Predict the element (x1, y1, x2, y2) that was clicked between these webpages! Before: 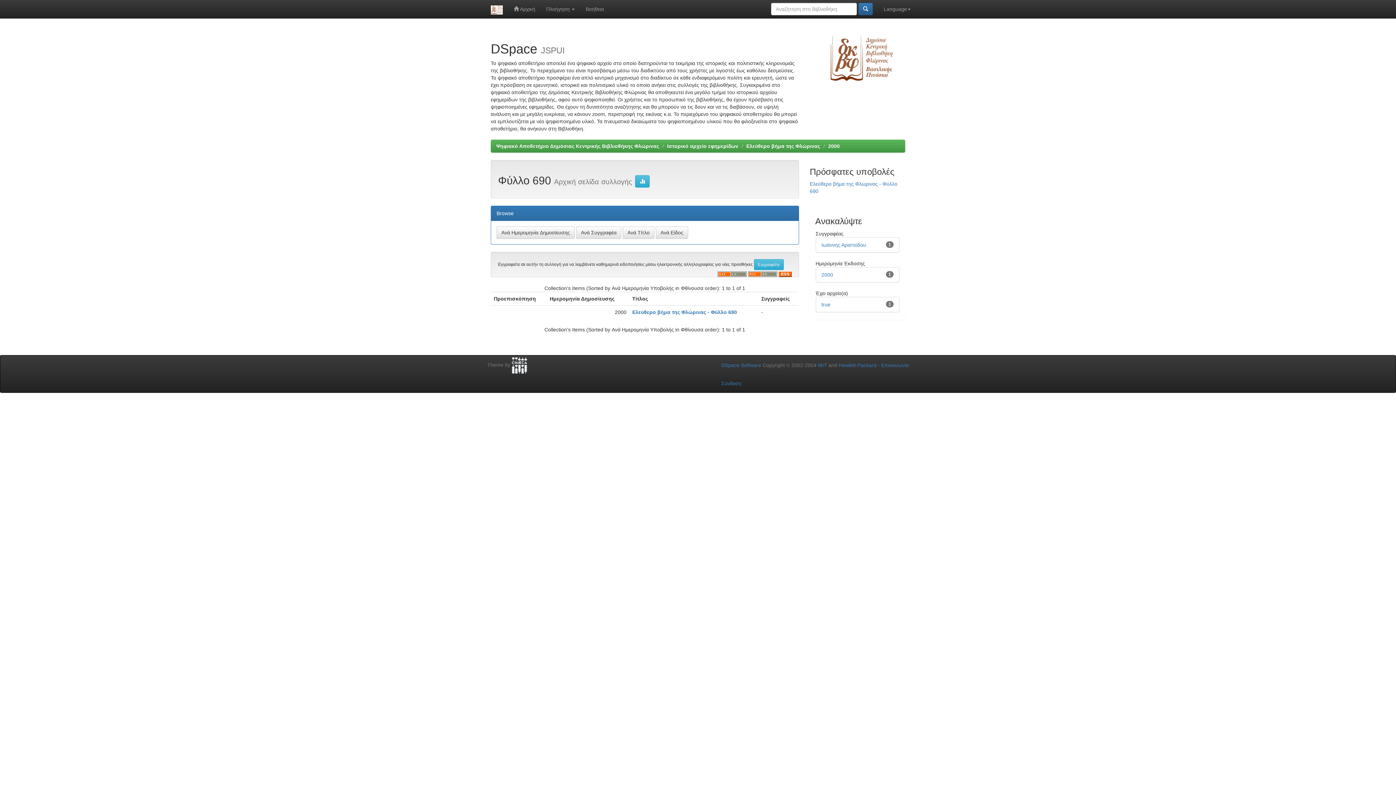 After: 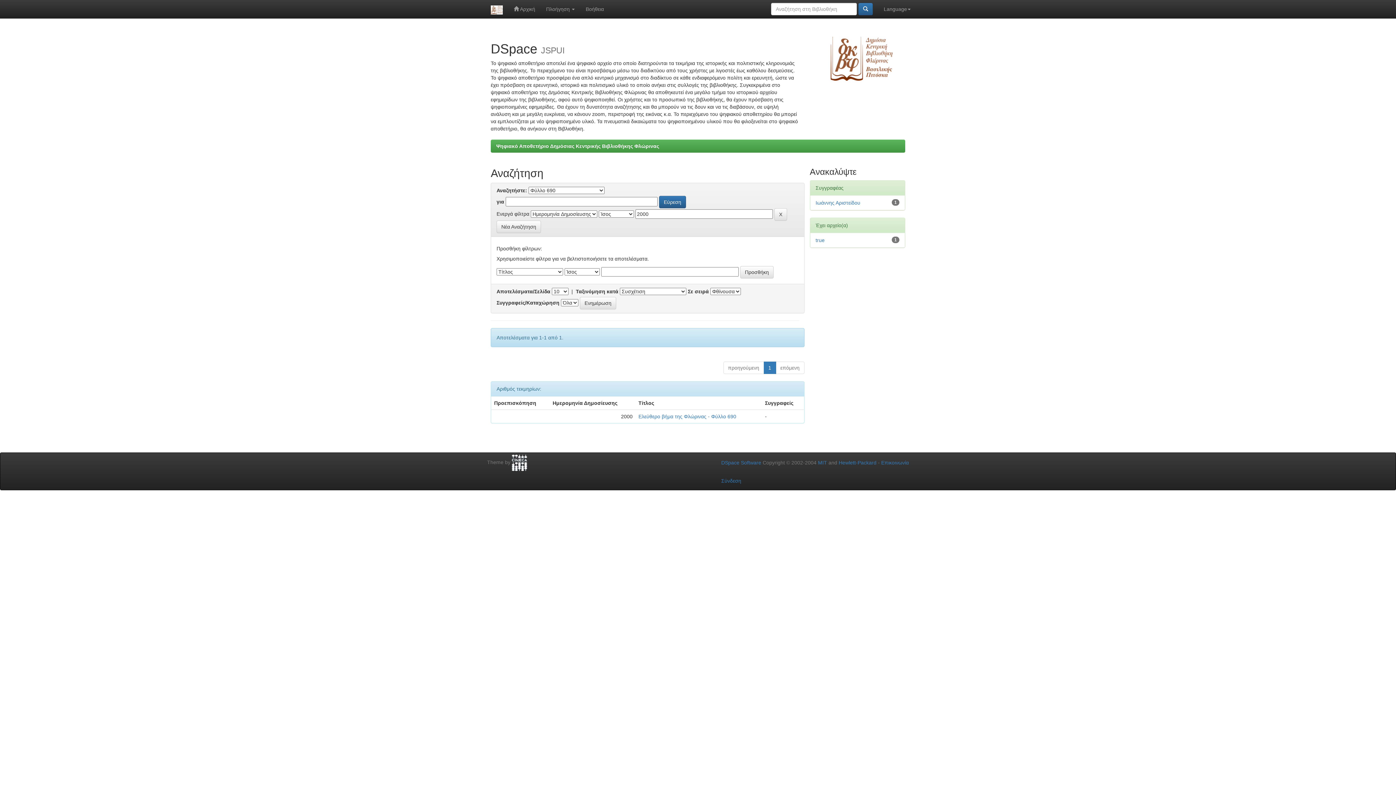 Action: bbox: (821, 272, 833, 277) label: 2000